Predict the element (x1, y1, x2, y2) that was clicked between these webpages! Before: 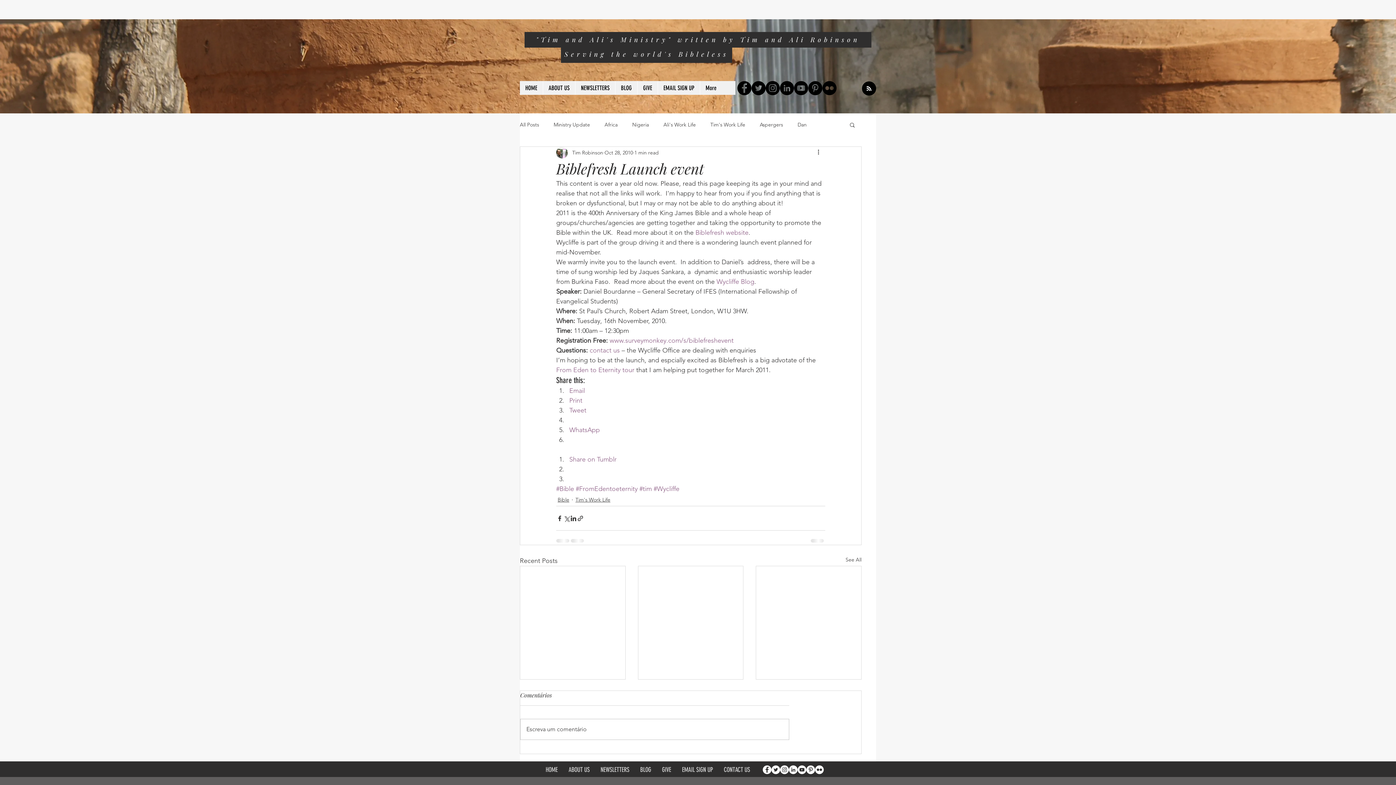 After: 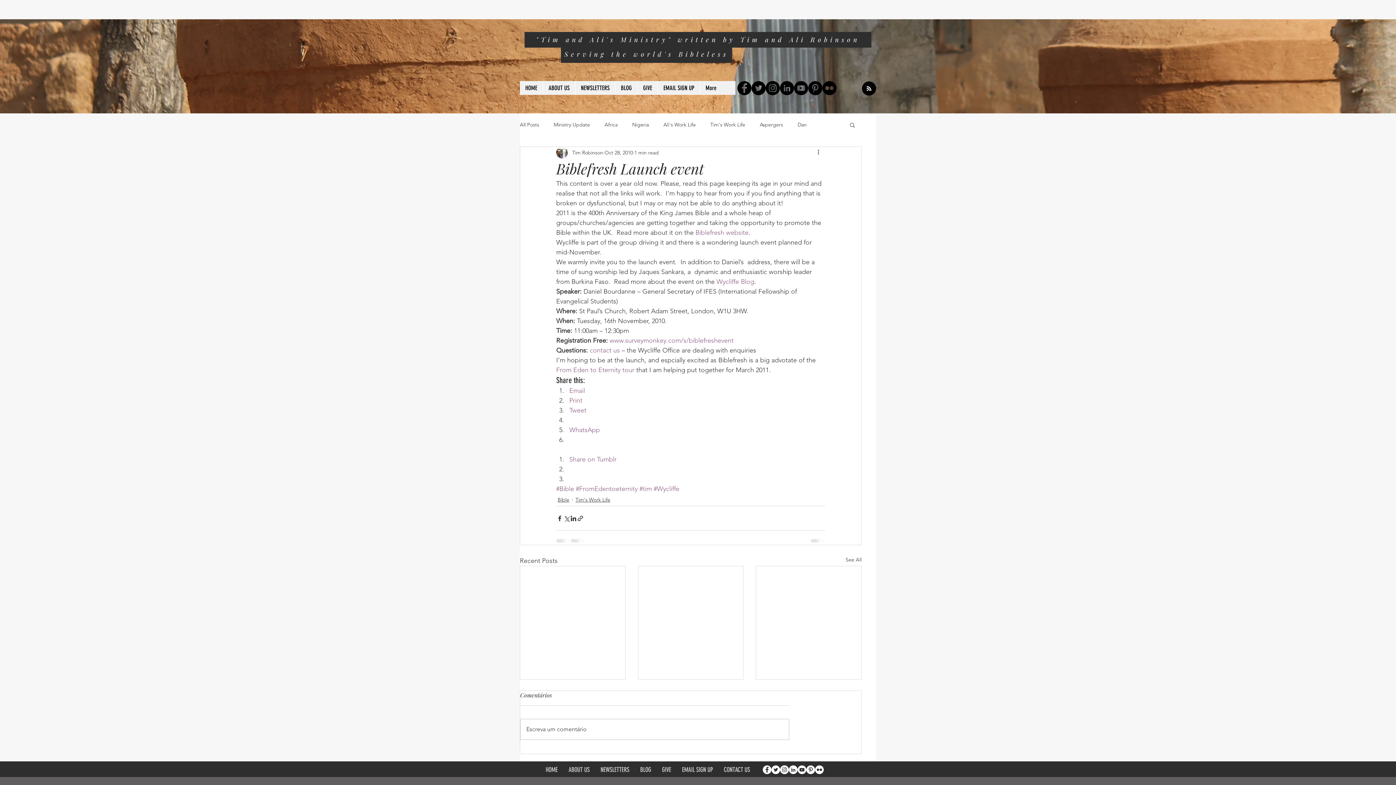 Action: label: Facebook - White Circle bbox: (762, 765, 771, 774)